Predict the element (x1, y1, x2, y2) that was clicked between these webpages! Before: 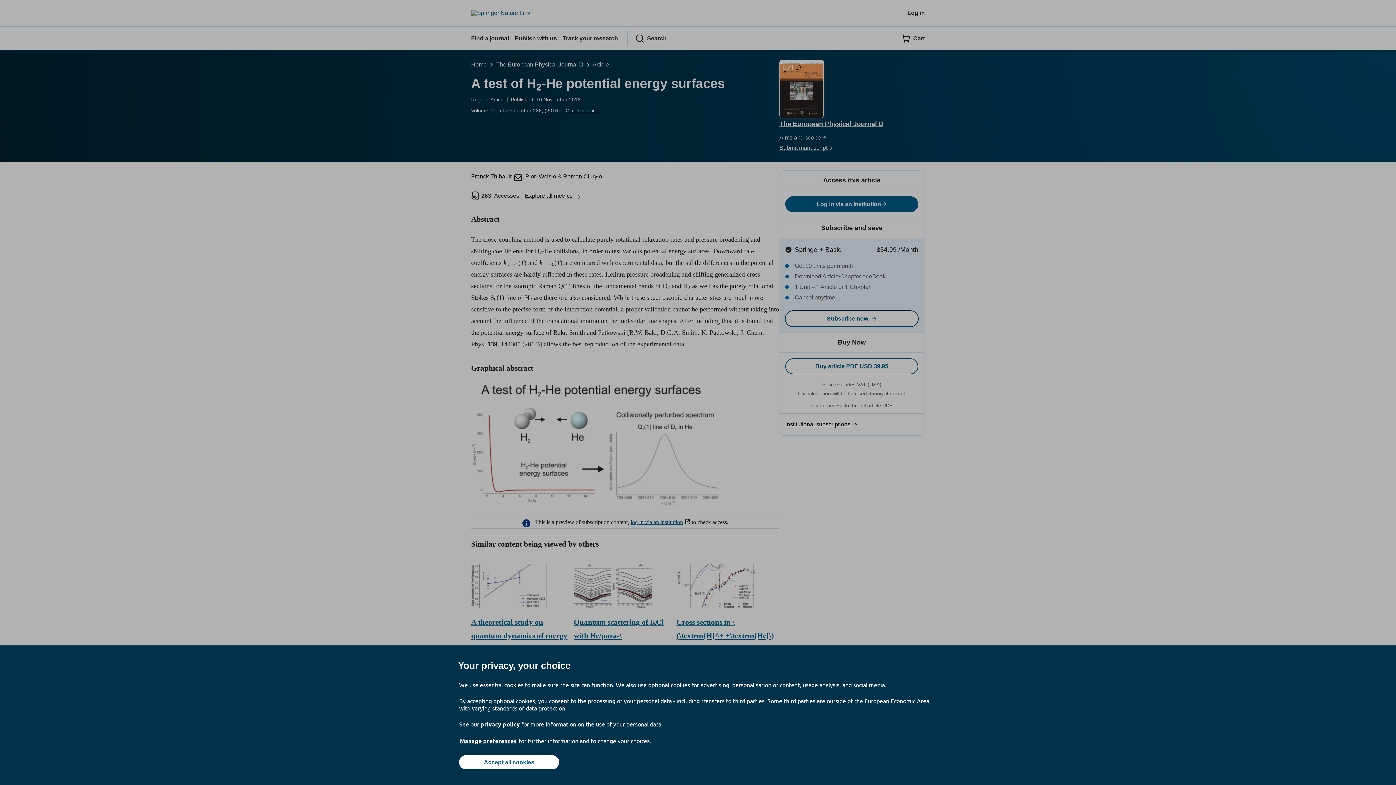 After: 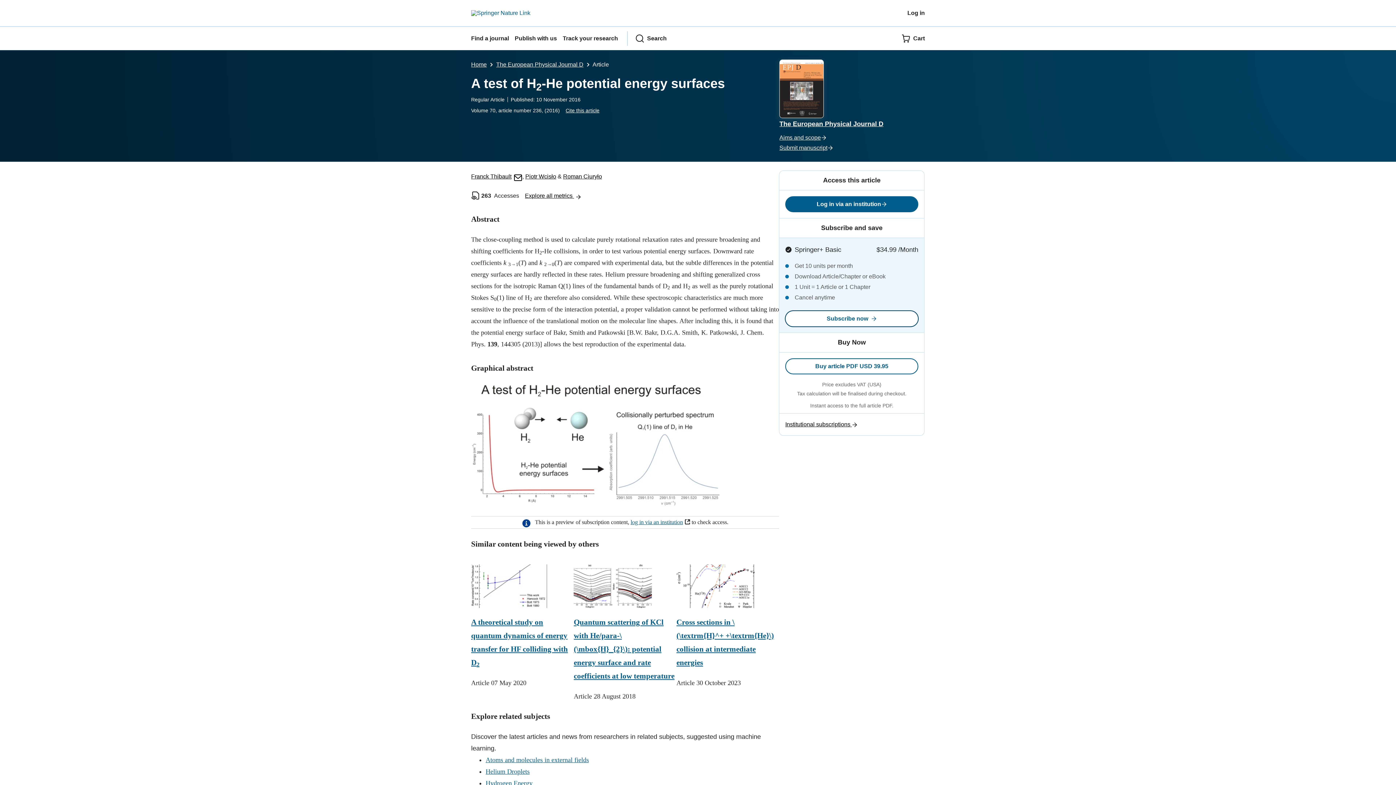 Action: bbox: (459, 755, 559, 769) label: Accept all cookies